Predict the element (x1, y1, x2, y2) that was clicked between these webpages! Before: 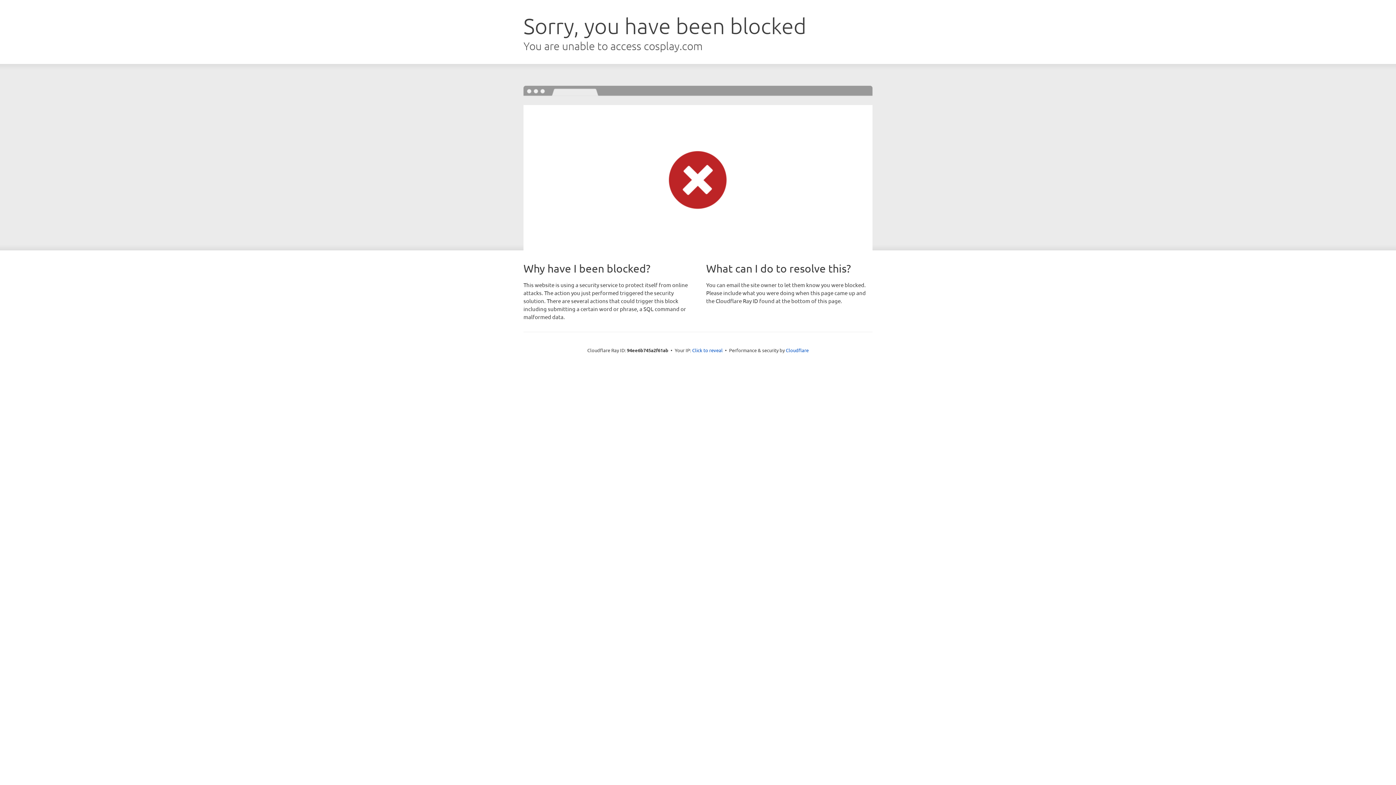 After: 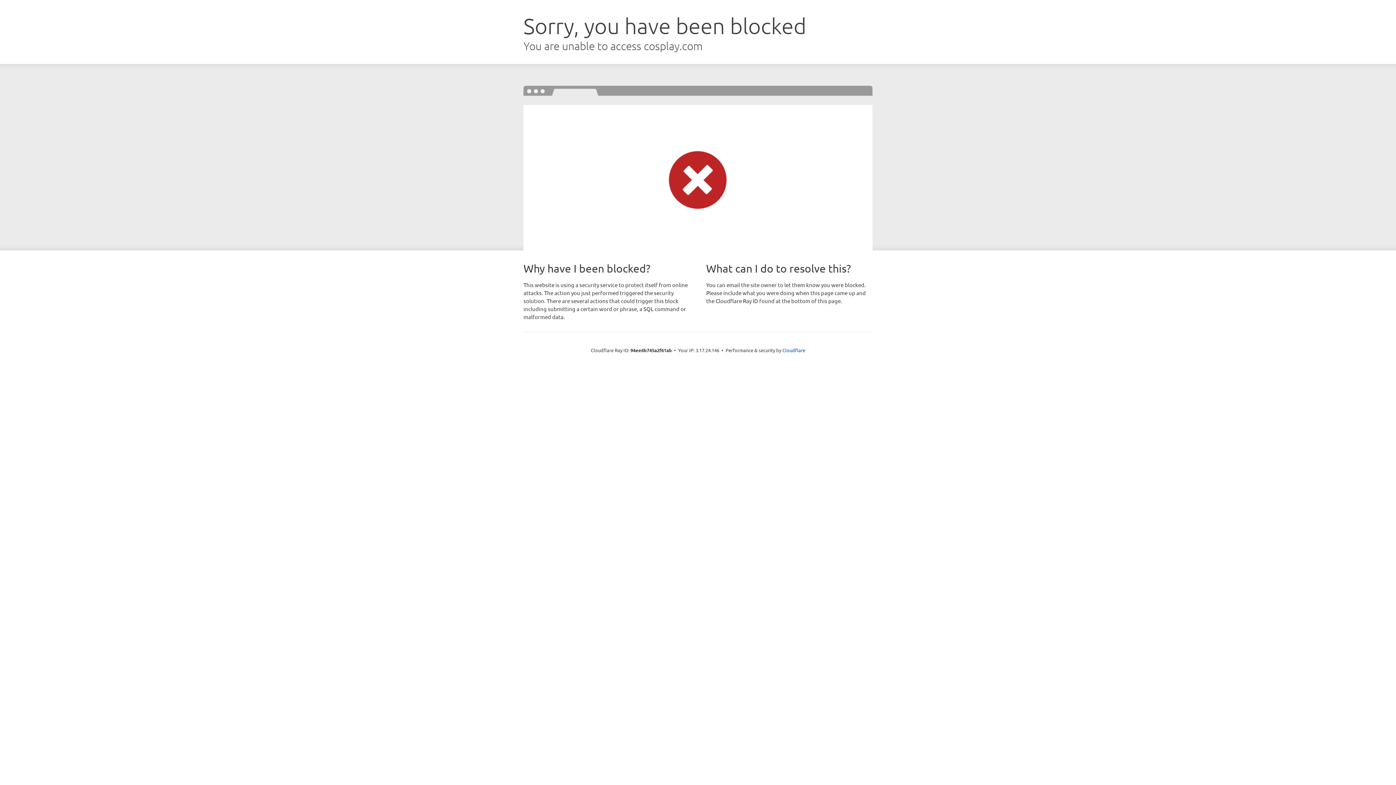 Action: label: Click to reveal bbox: (692, 346, 722, 353)